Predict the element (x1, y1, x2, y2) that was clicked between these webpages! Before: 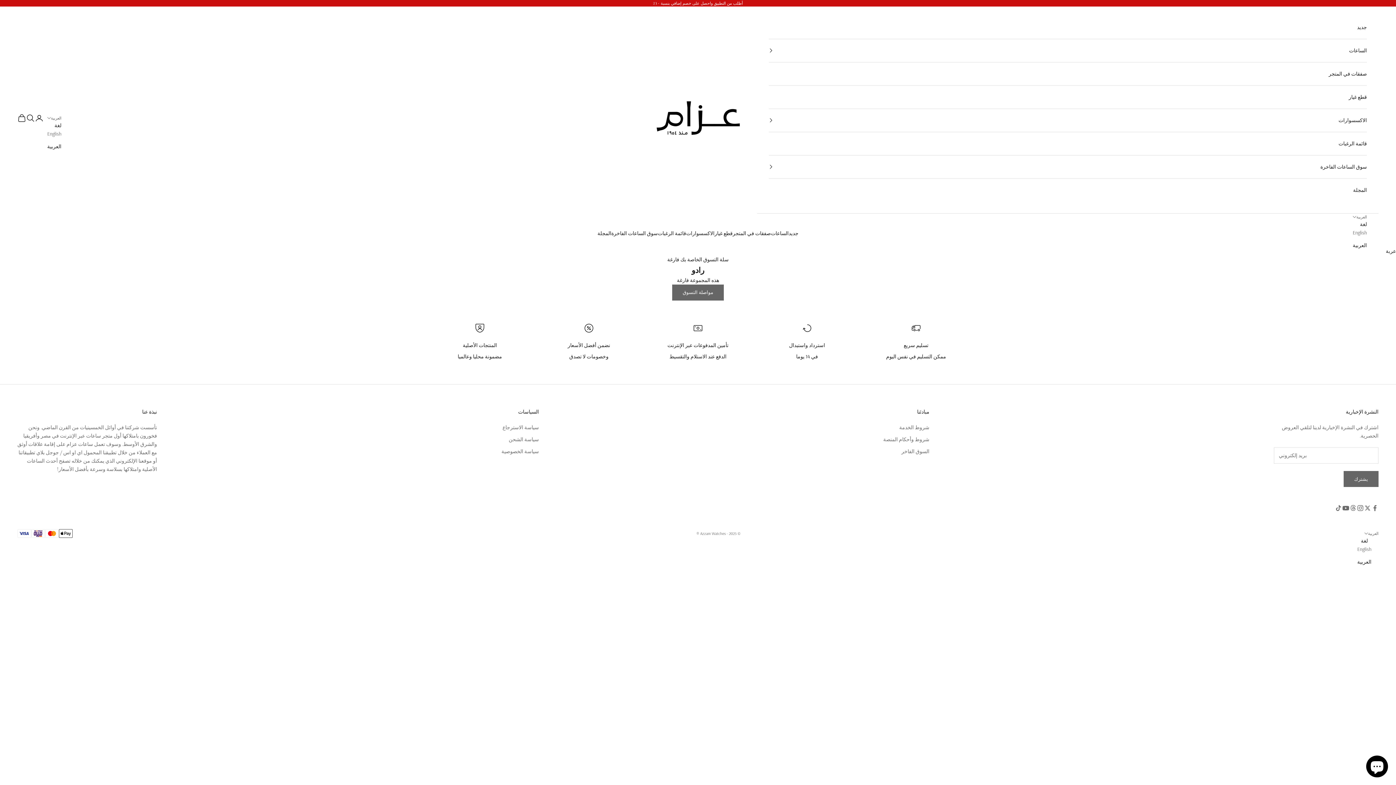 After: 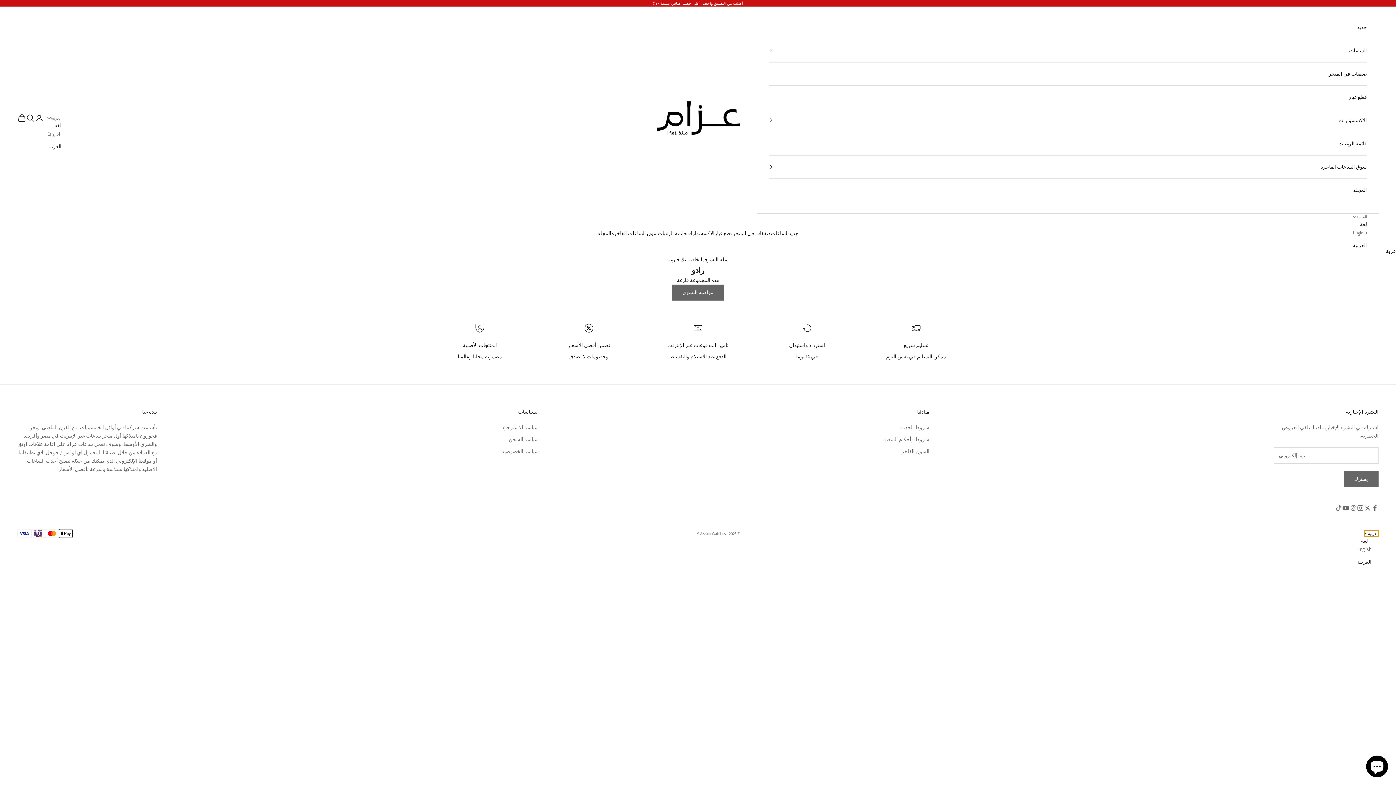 Action: label: تغيير اللغة  bbox: (1364, 530, 1378, 537)